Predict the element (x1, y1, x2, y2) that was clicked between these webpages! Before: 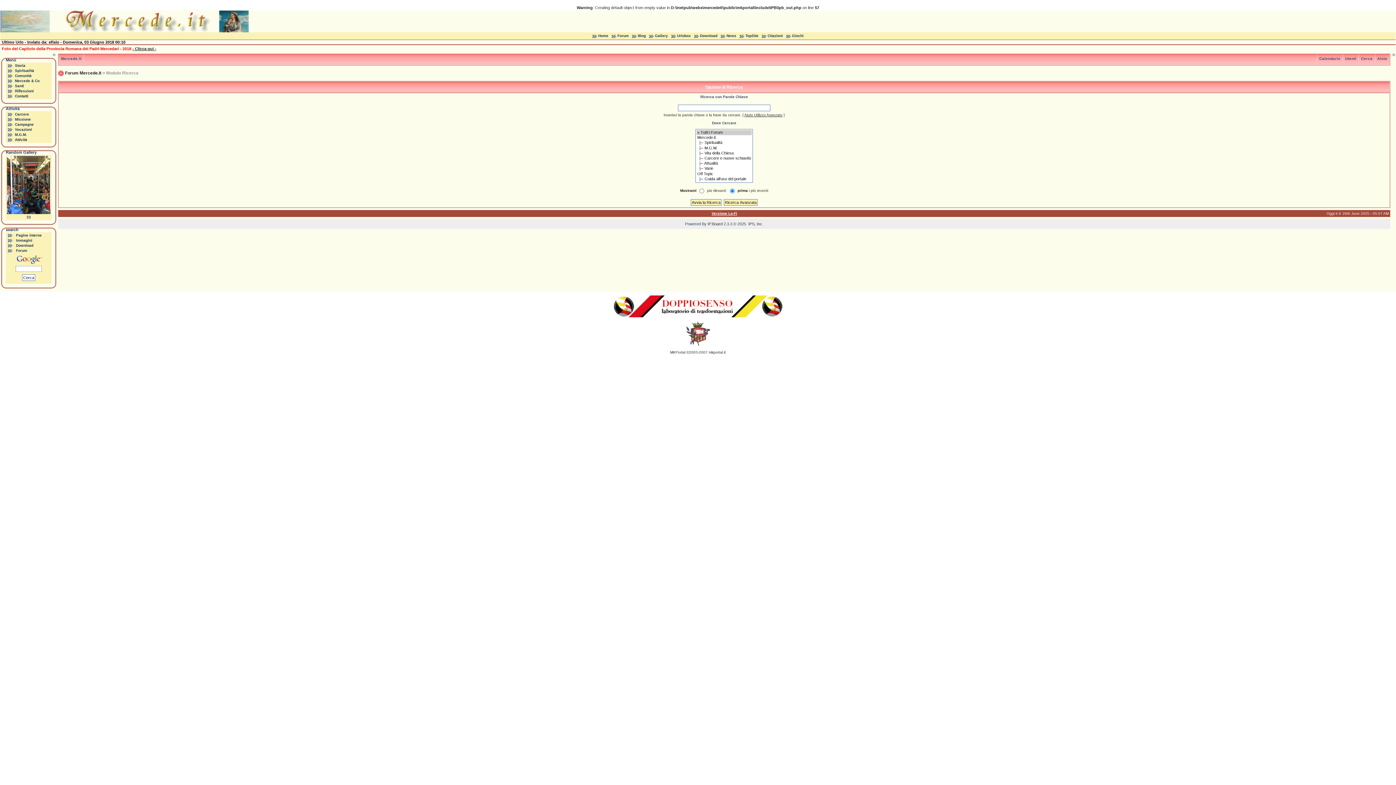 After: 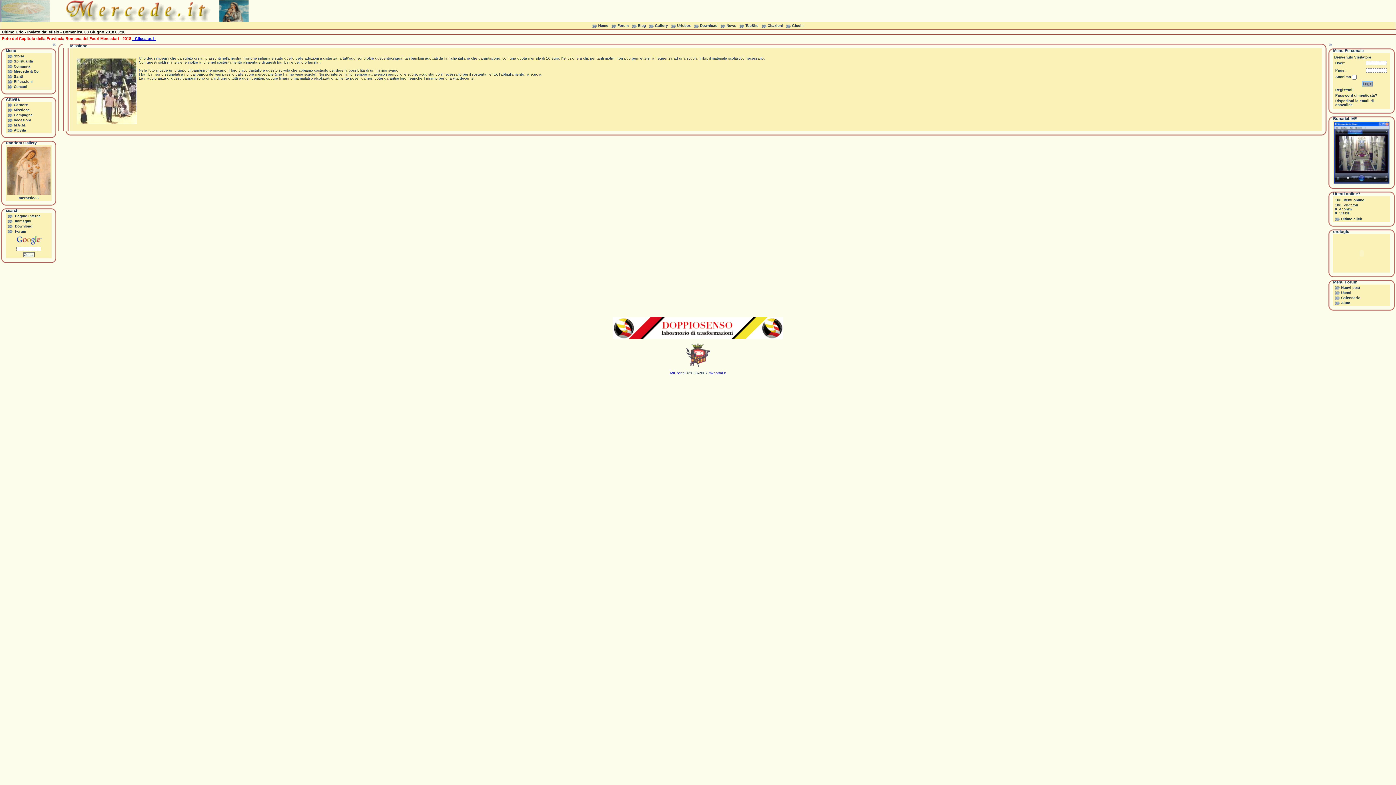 Action: bbox: (14, 117, 30, 121) label: Missione